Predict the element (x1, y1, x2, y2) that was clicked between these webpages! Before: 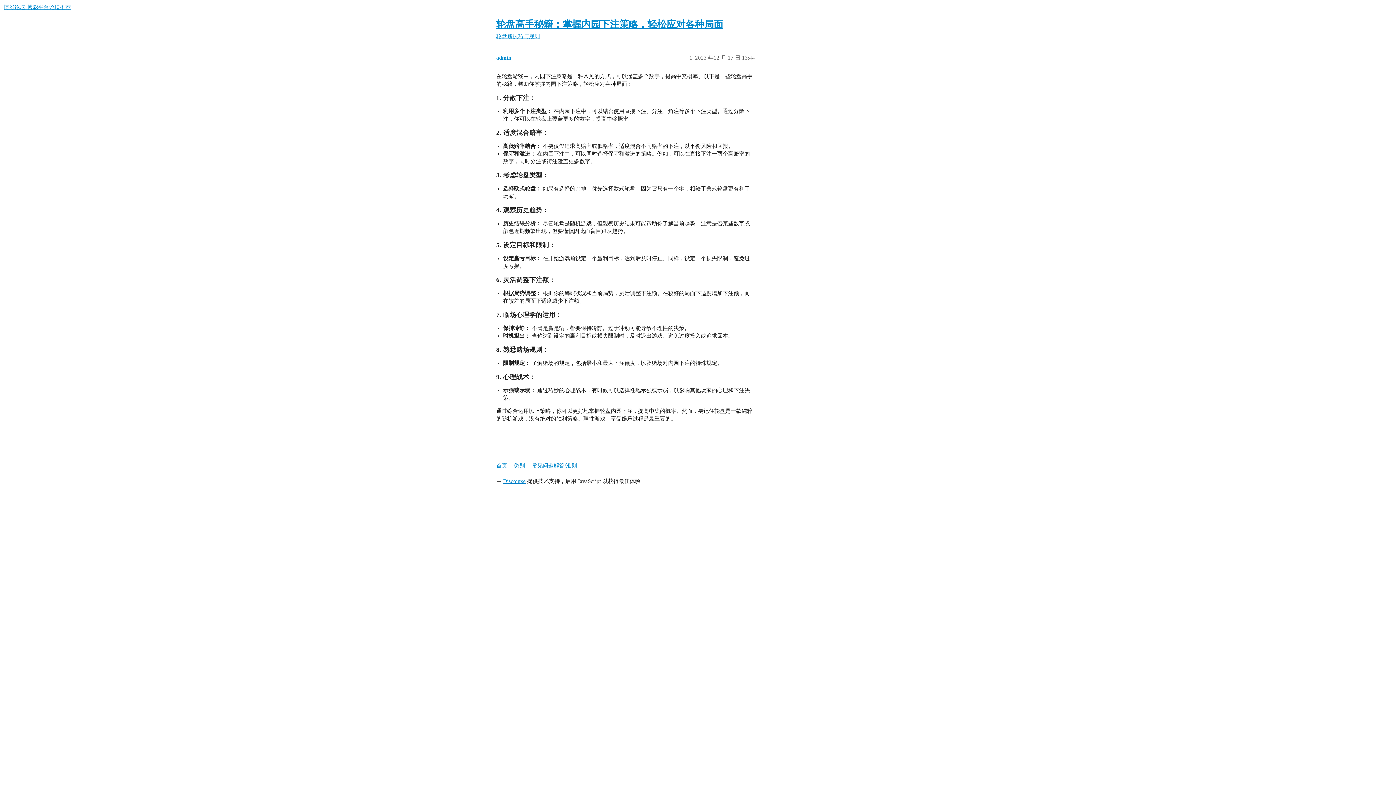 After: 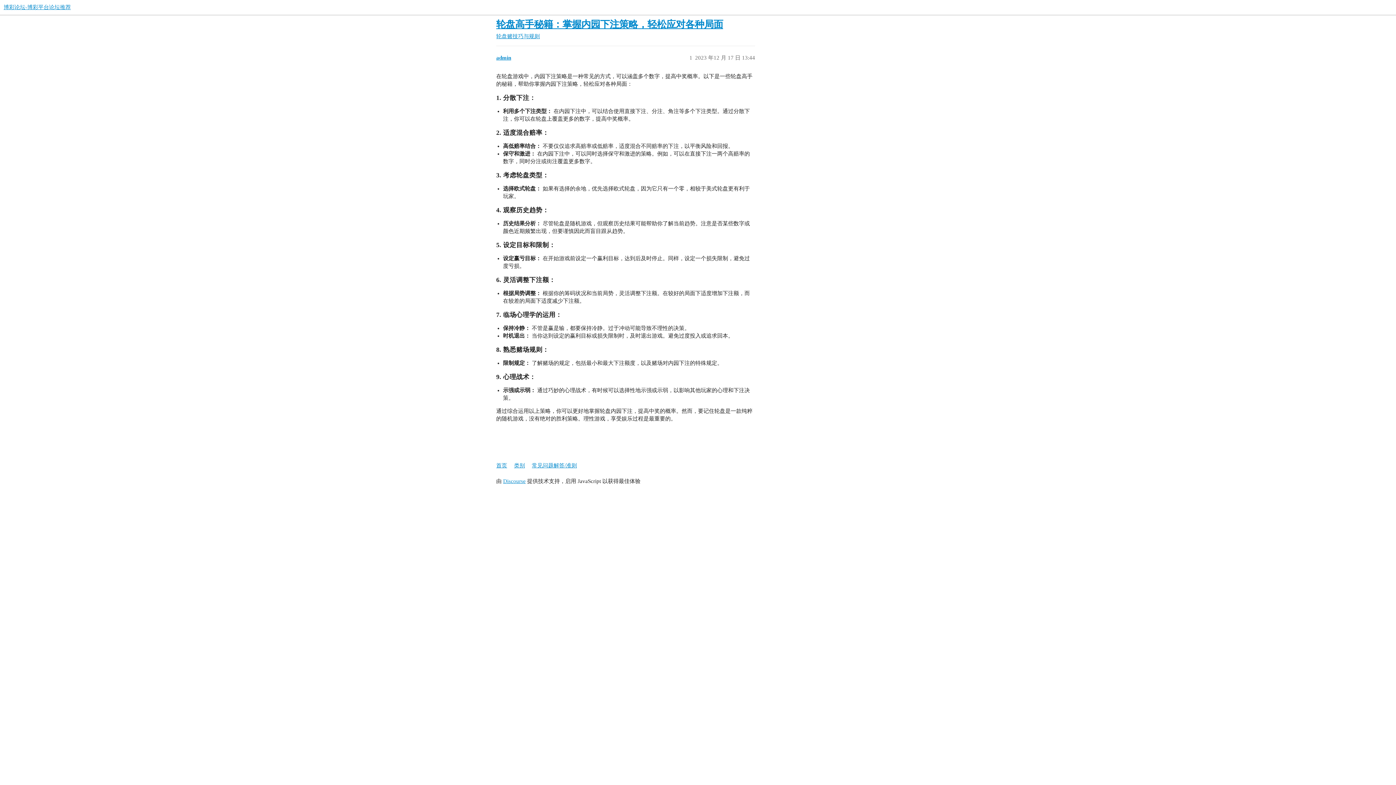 Action: label: 轮盘高手秘籍：掌握内园下注策略，轻松应对各种局面 bbox: (496, 19, 723, 29)